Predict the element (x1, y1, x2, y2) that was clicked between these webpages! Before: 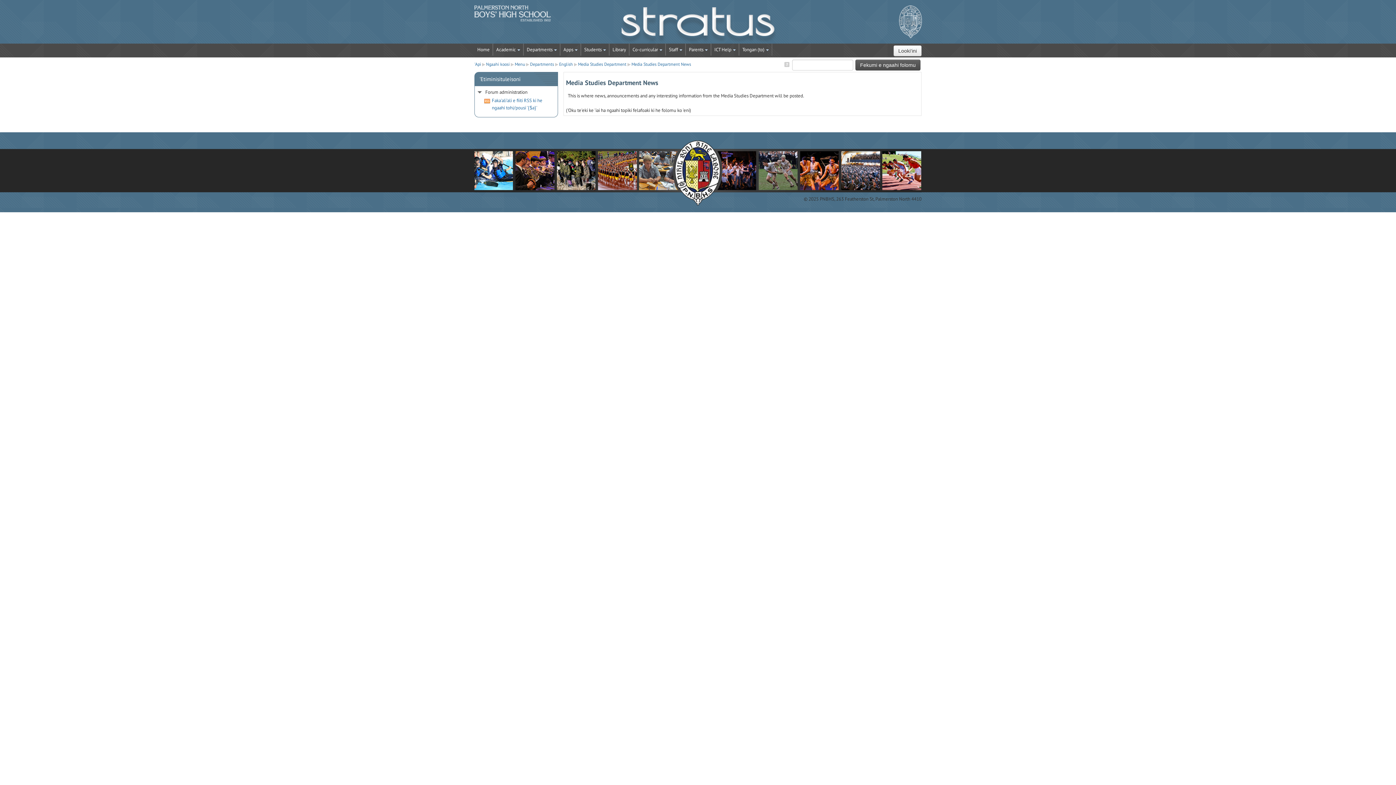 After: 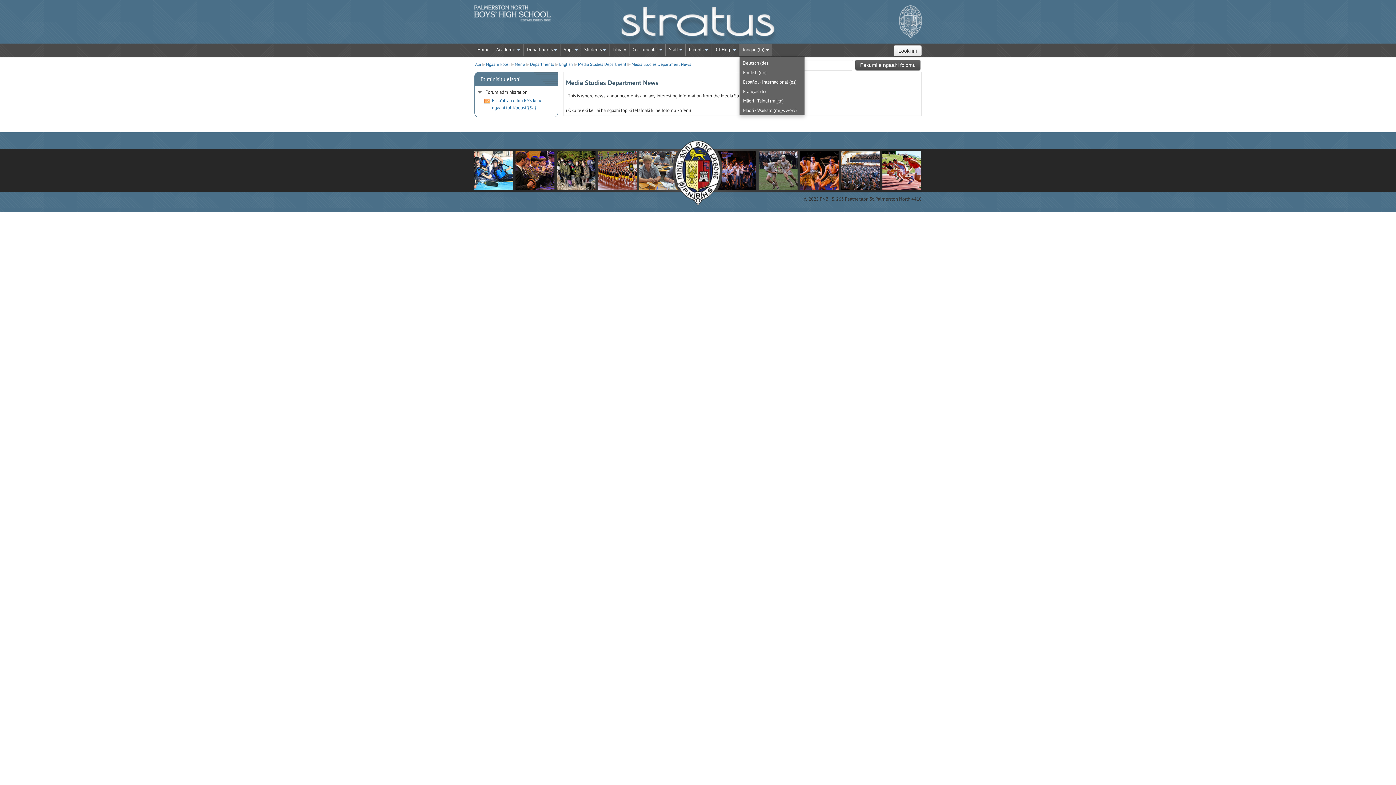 Action: label: Tongan ‎(to)‎ bbox: (739, 43, 772, 55)